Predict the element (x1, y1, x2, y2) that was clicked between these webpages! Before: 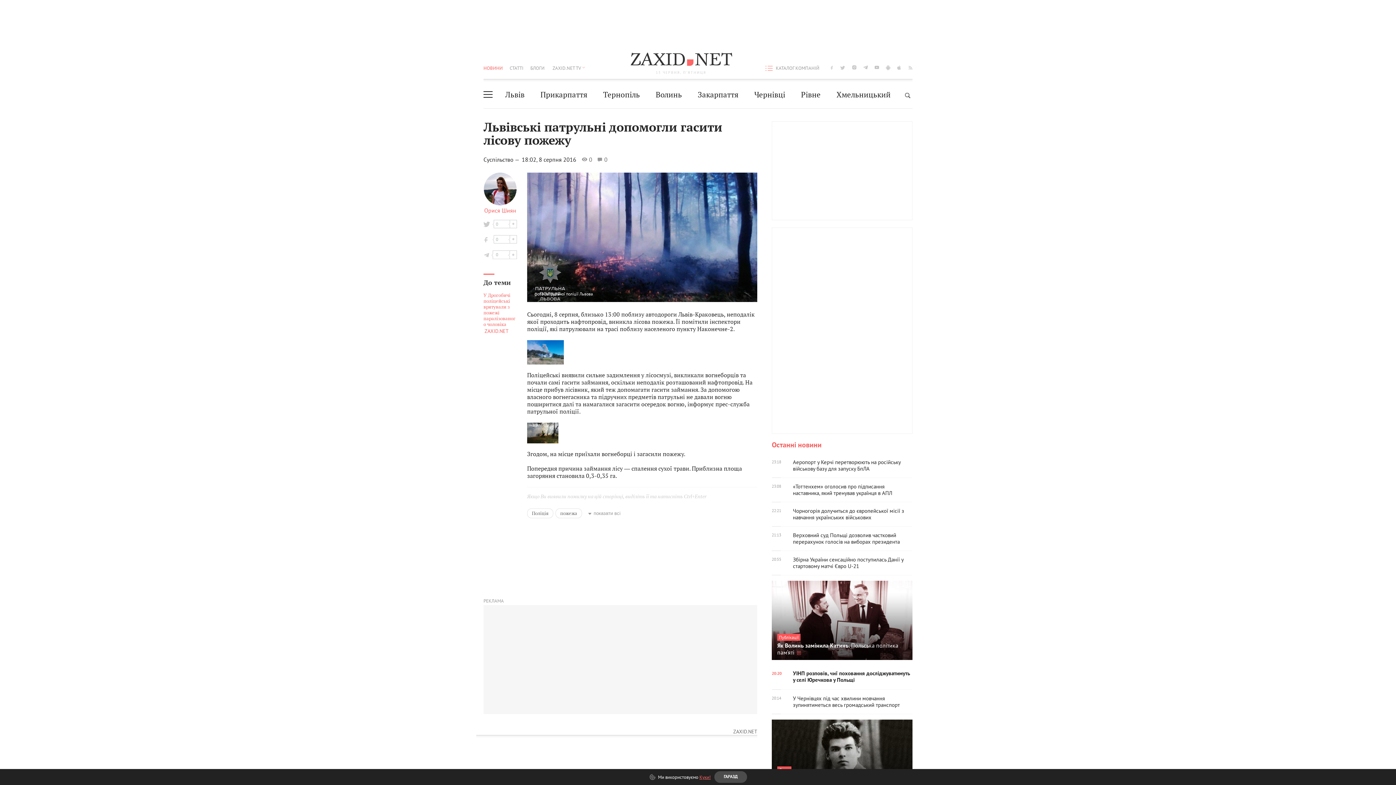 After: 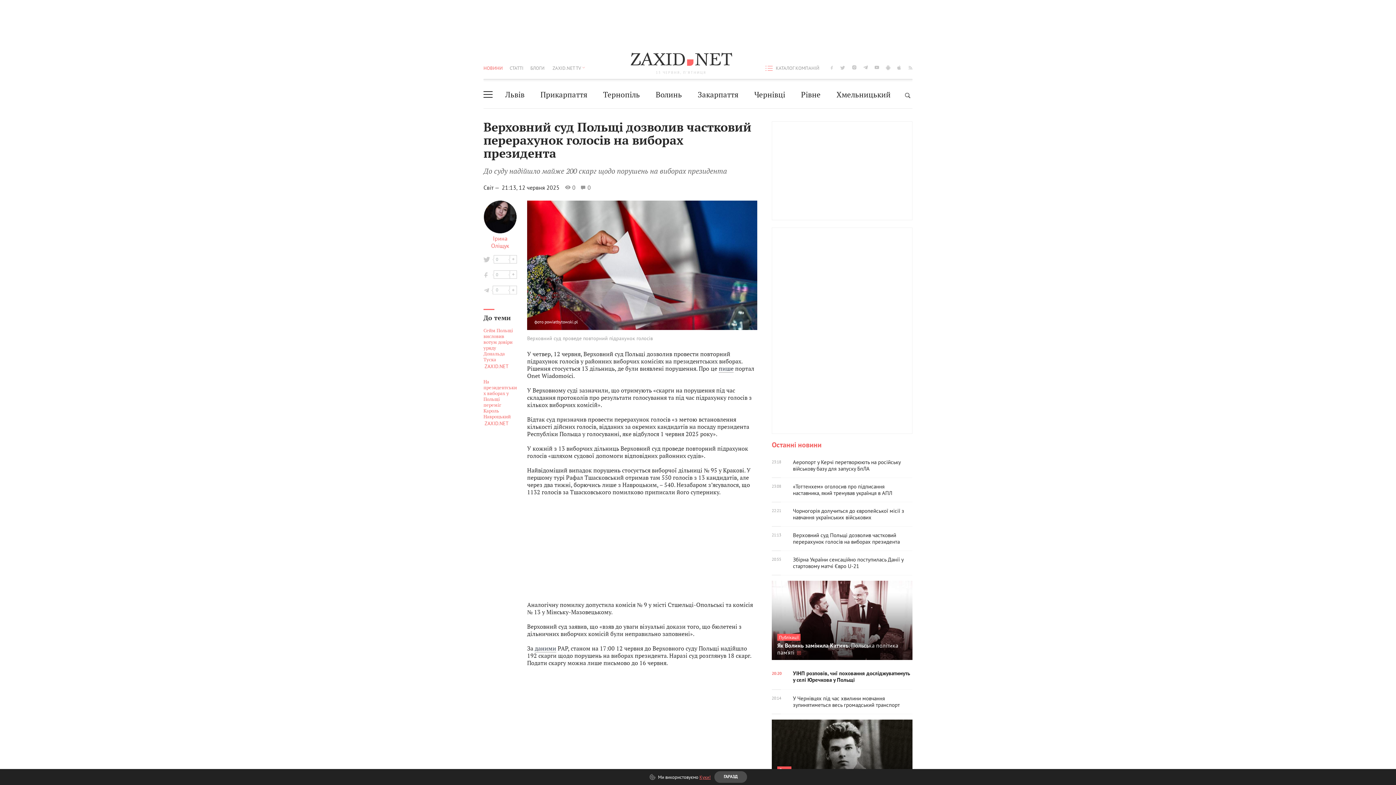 Action: label: 21:13
Верховний суд Польщі дозволив частковий перерахунок голосів на виборах президента bbox: (772, 588, 912, 613)